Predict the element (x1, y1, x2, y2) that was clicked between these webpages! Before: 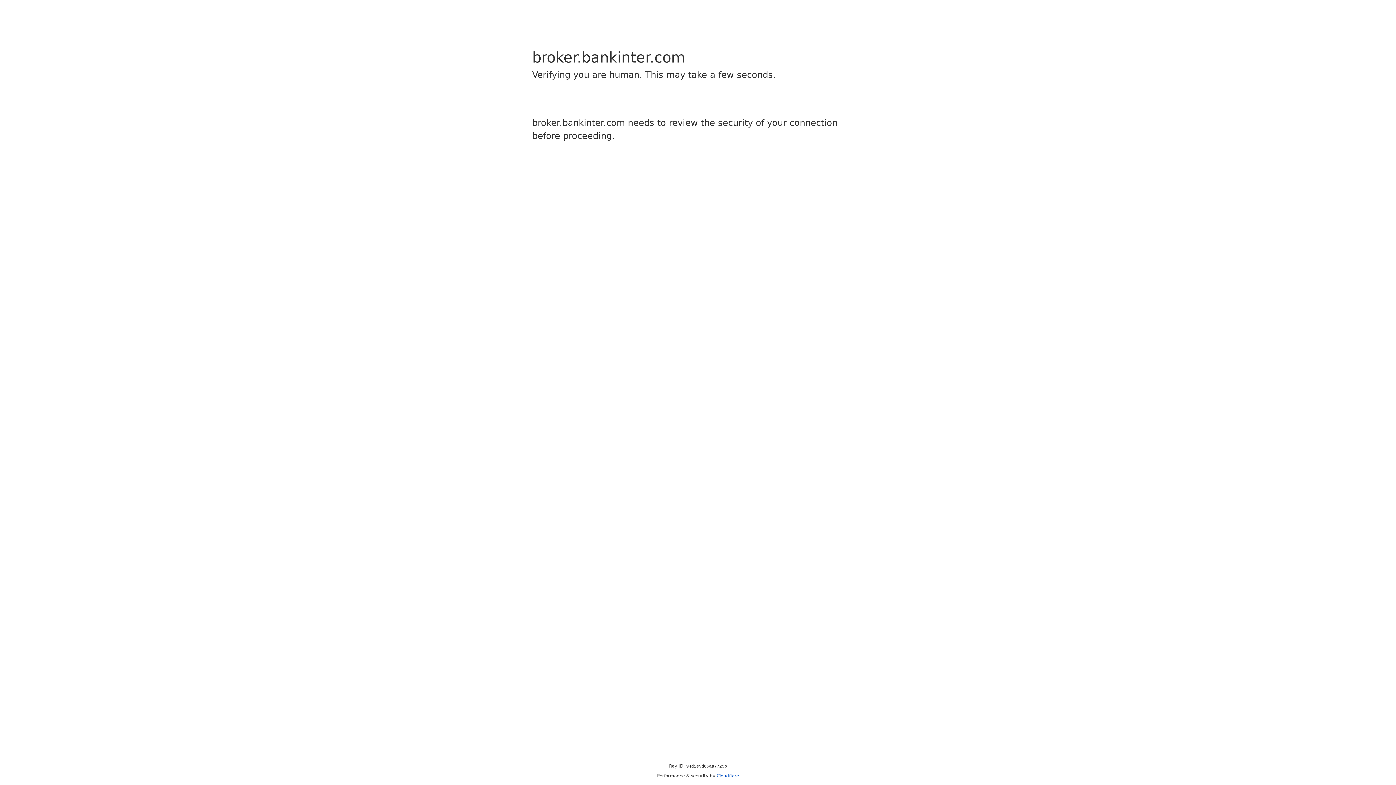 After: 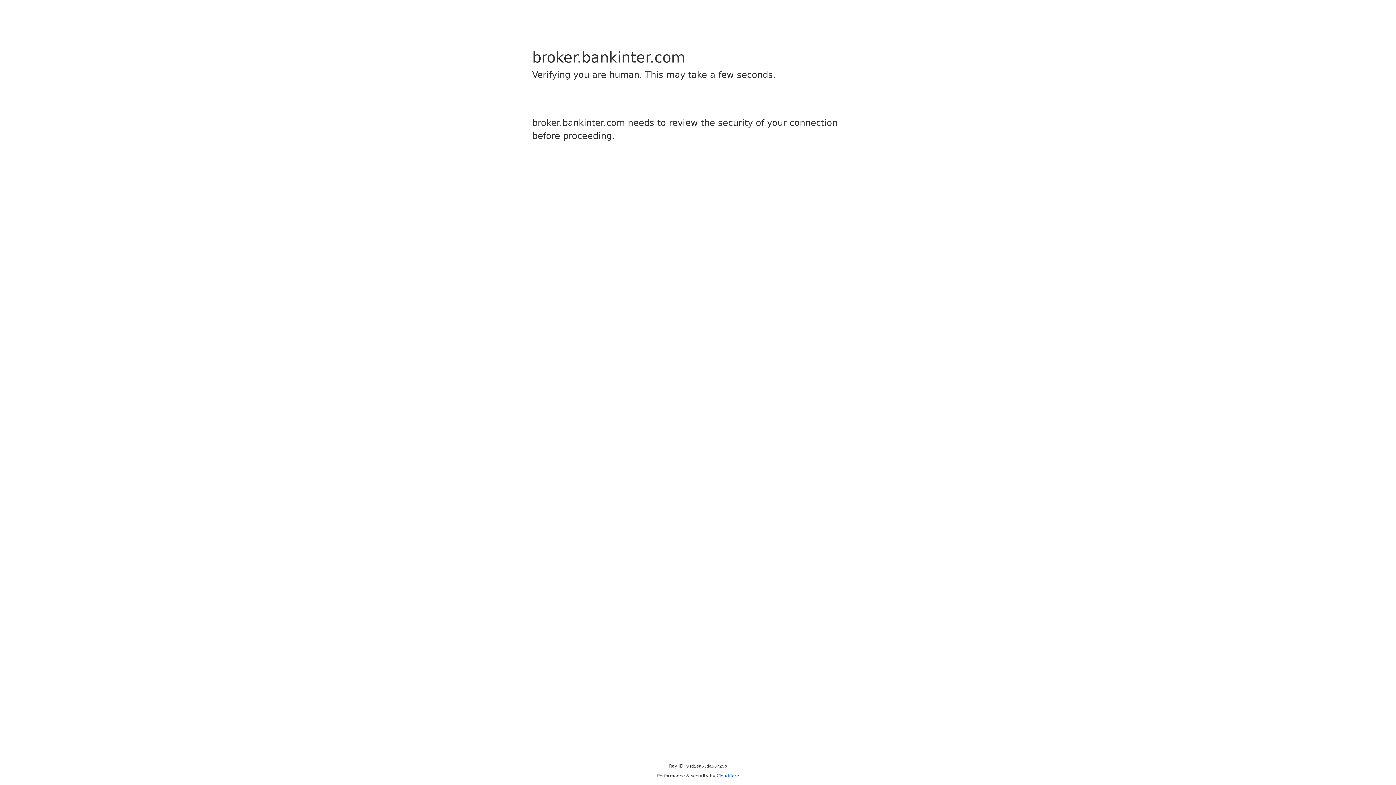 Action: label: Cloudflare bbox: (716, 773, 739, 778)